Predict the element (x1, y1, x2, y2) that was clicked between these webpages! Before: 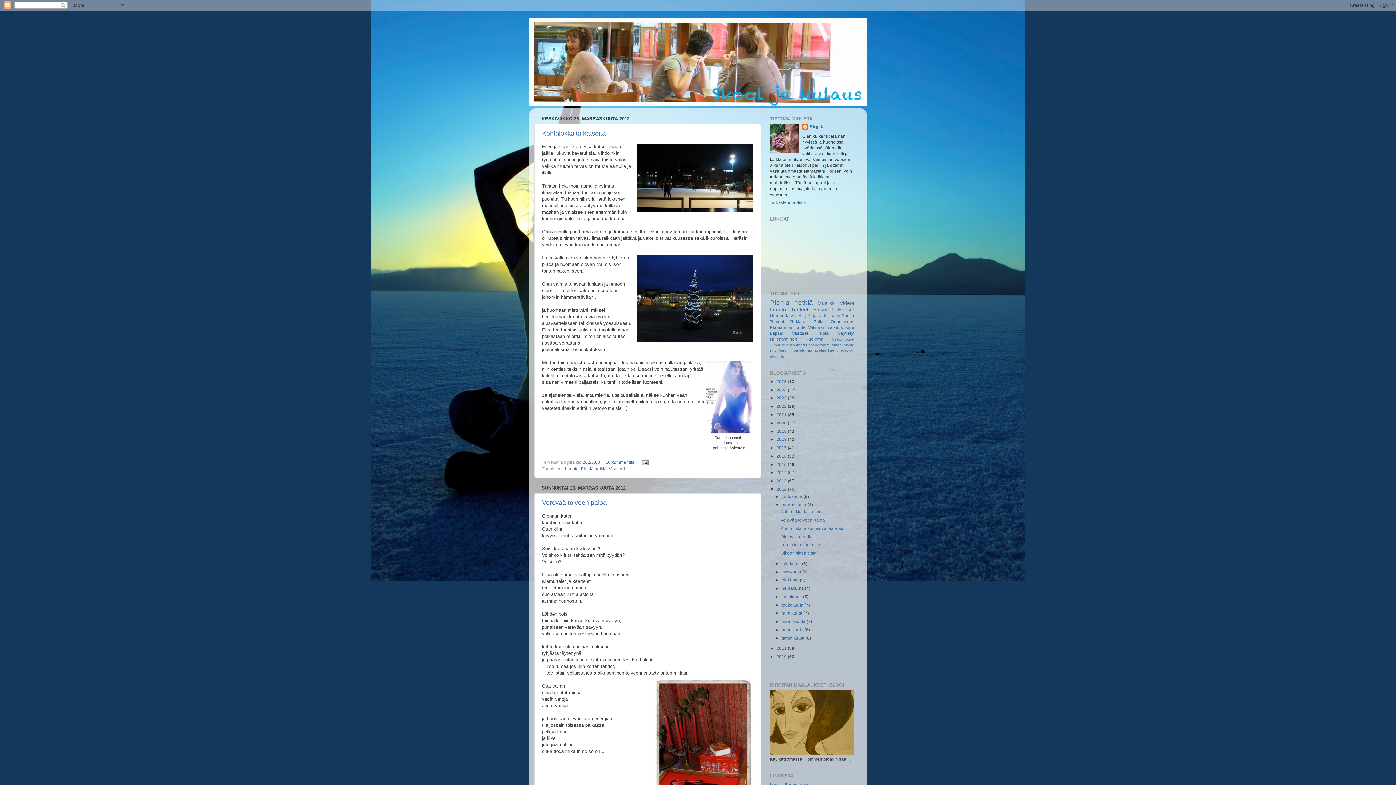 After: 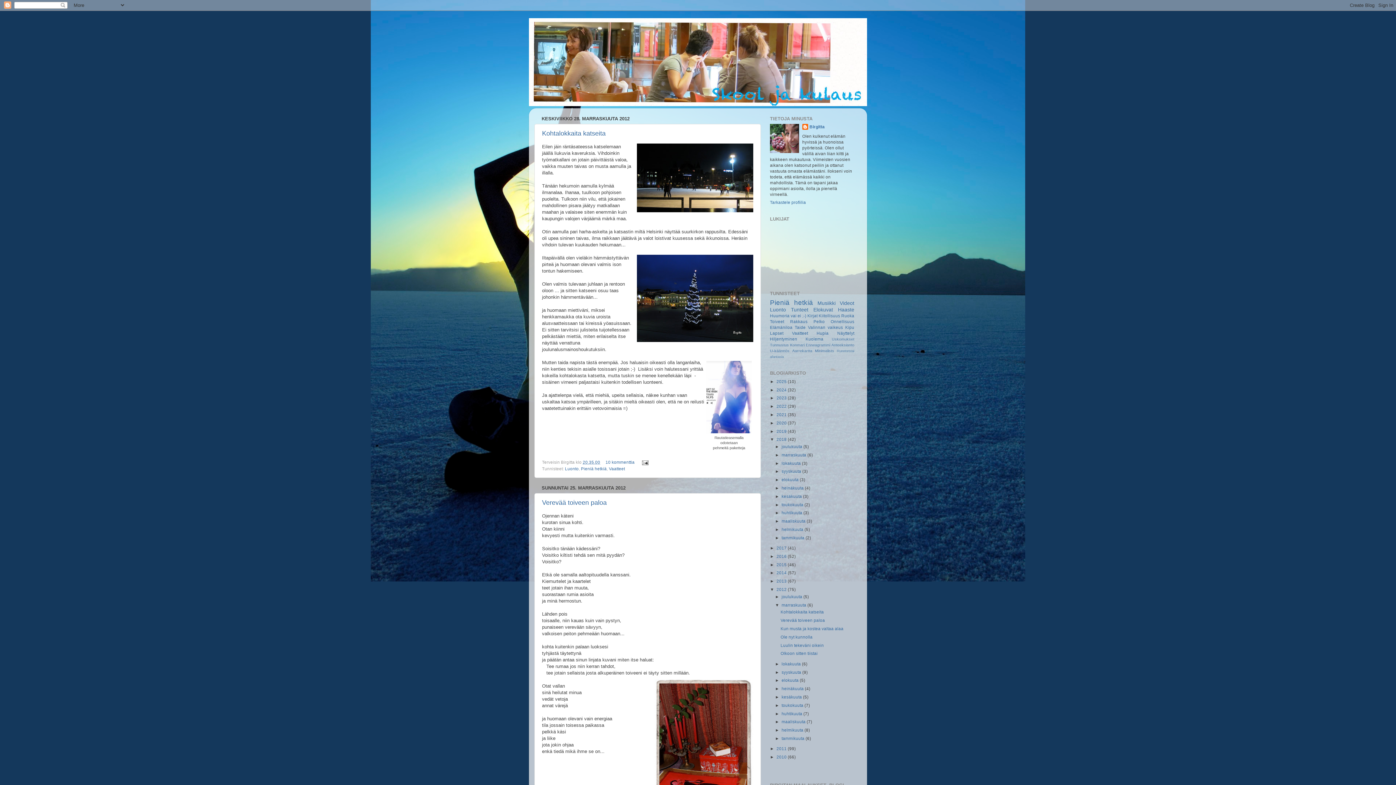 Action: bbox: (770, 437, 776, 441) label: ►  